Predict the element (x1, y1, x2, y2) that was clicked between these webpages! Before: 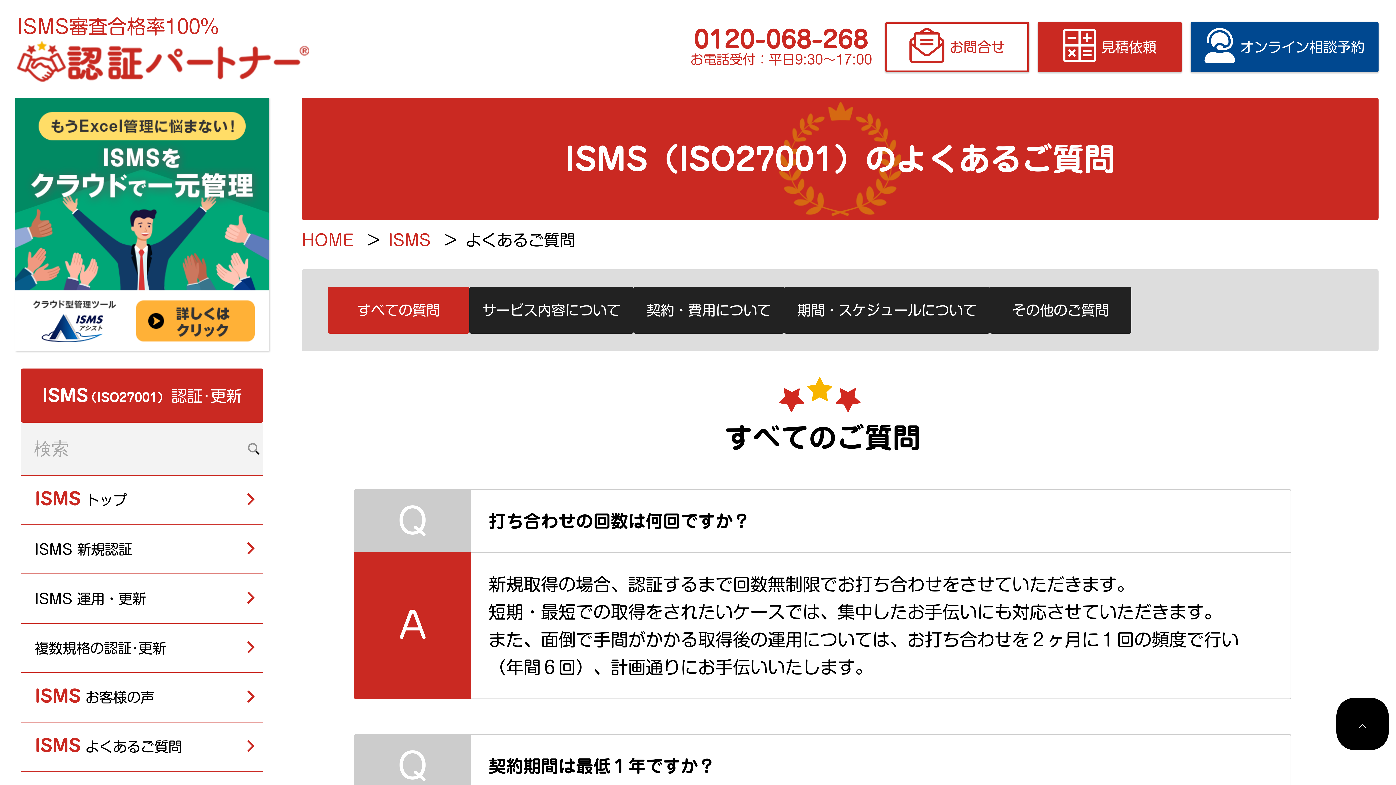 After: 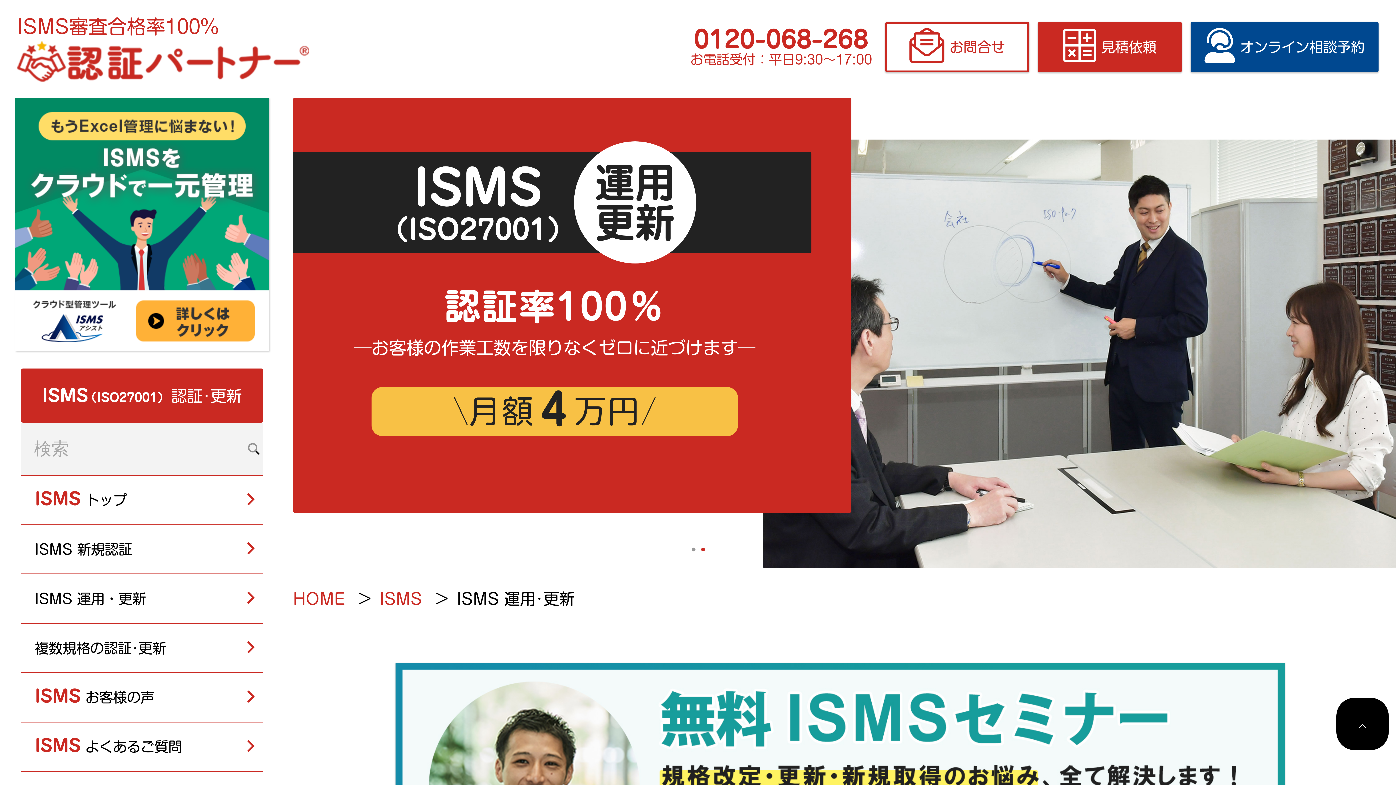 Action: label: ISMS 運用・更新 bbox: (20, 574, 263, 623)